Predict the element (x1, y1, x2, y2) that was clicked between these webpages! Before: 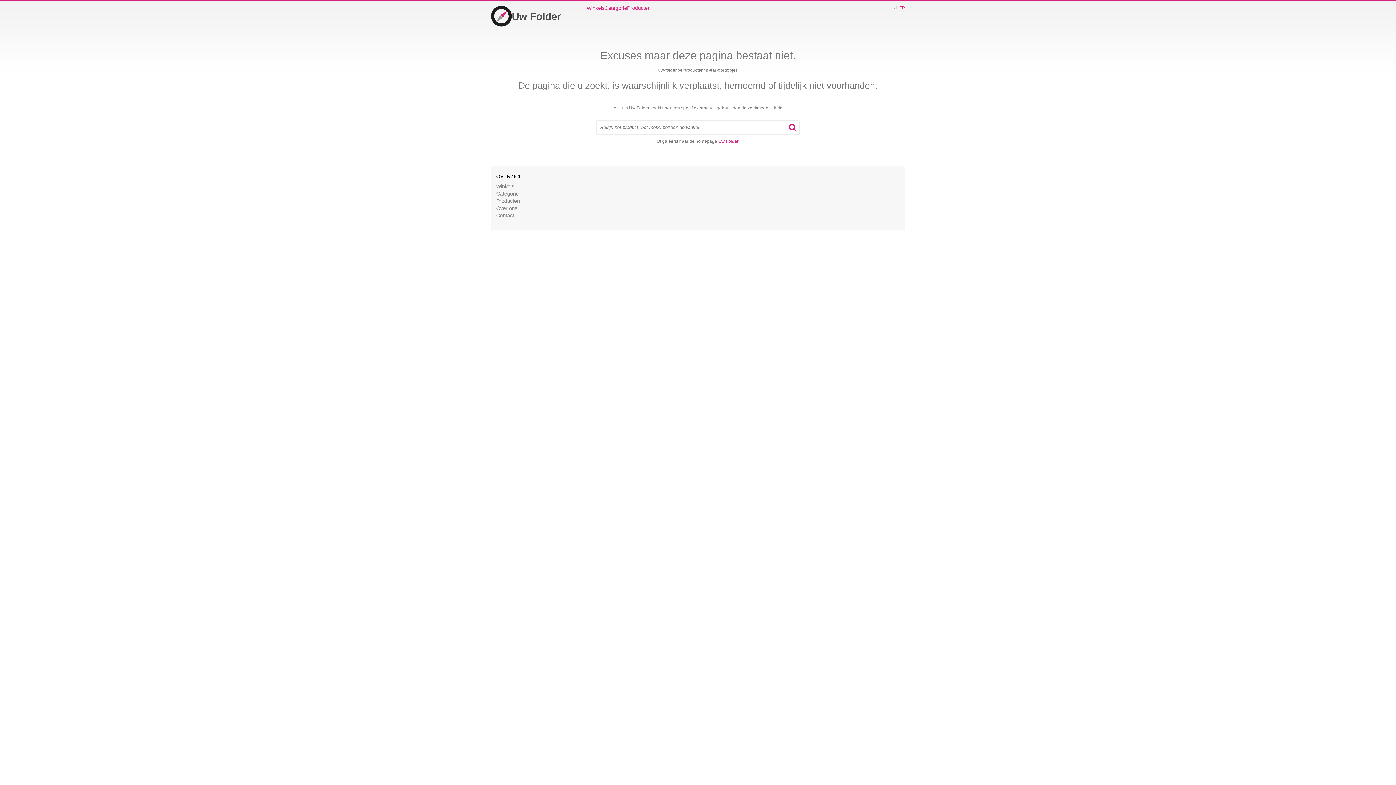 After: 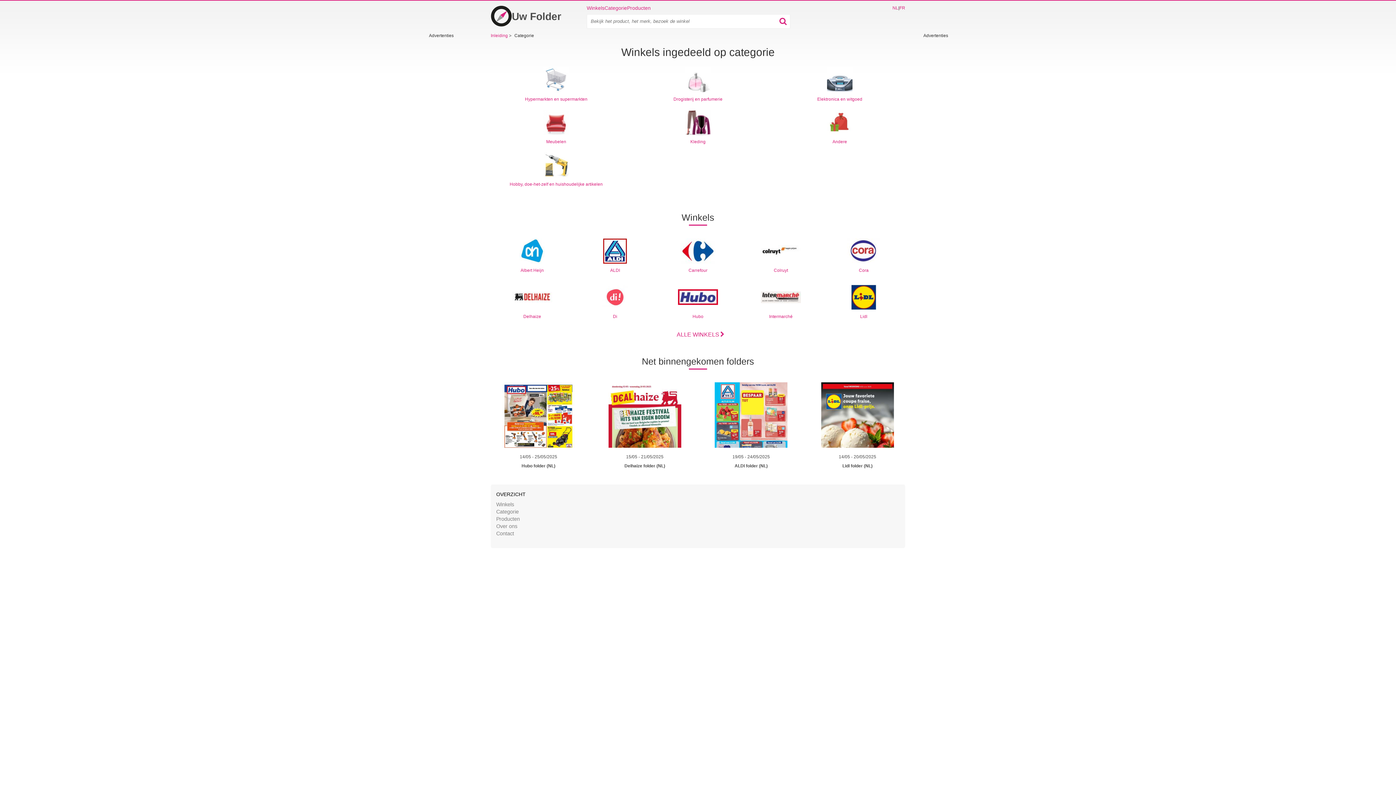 Action: bbox: (604, 4, 627, 11) label: Categorie